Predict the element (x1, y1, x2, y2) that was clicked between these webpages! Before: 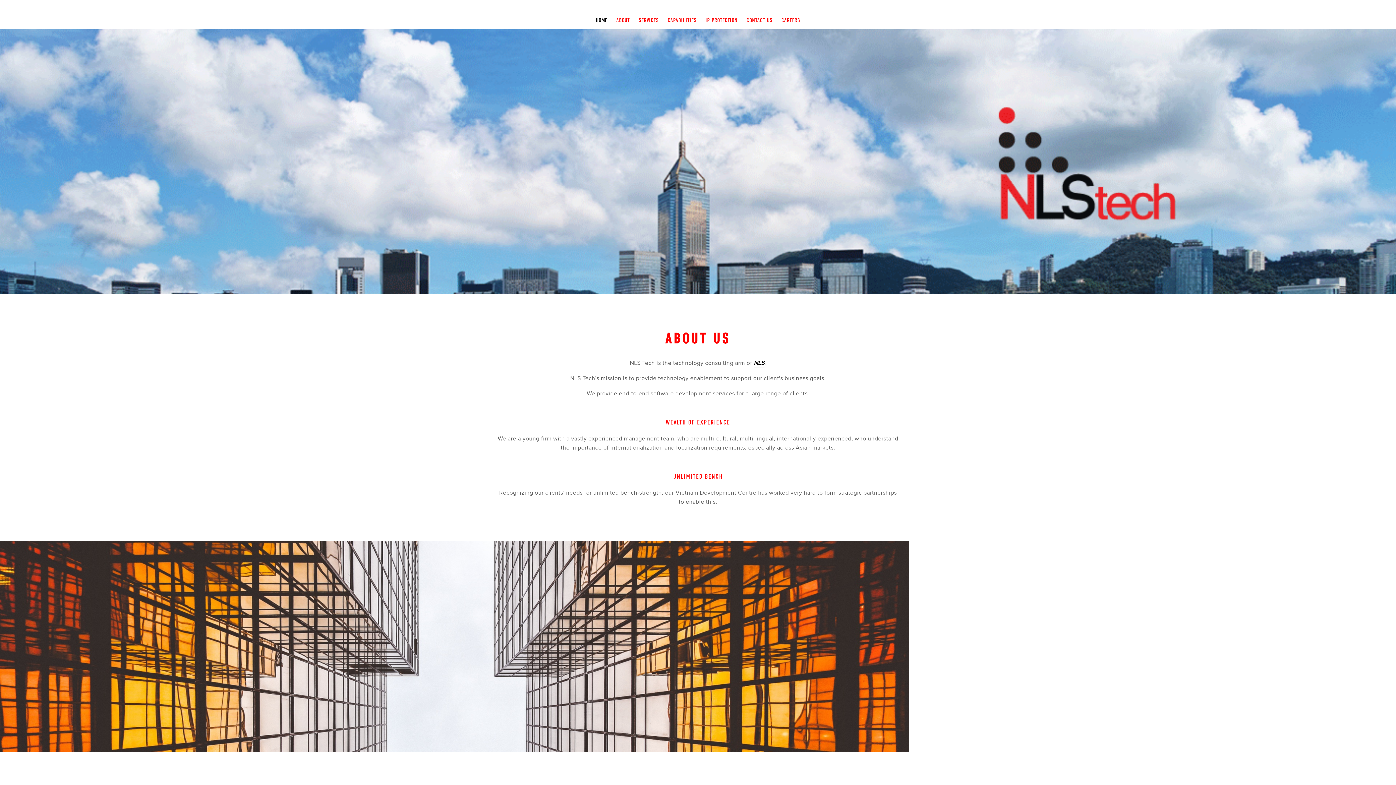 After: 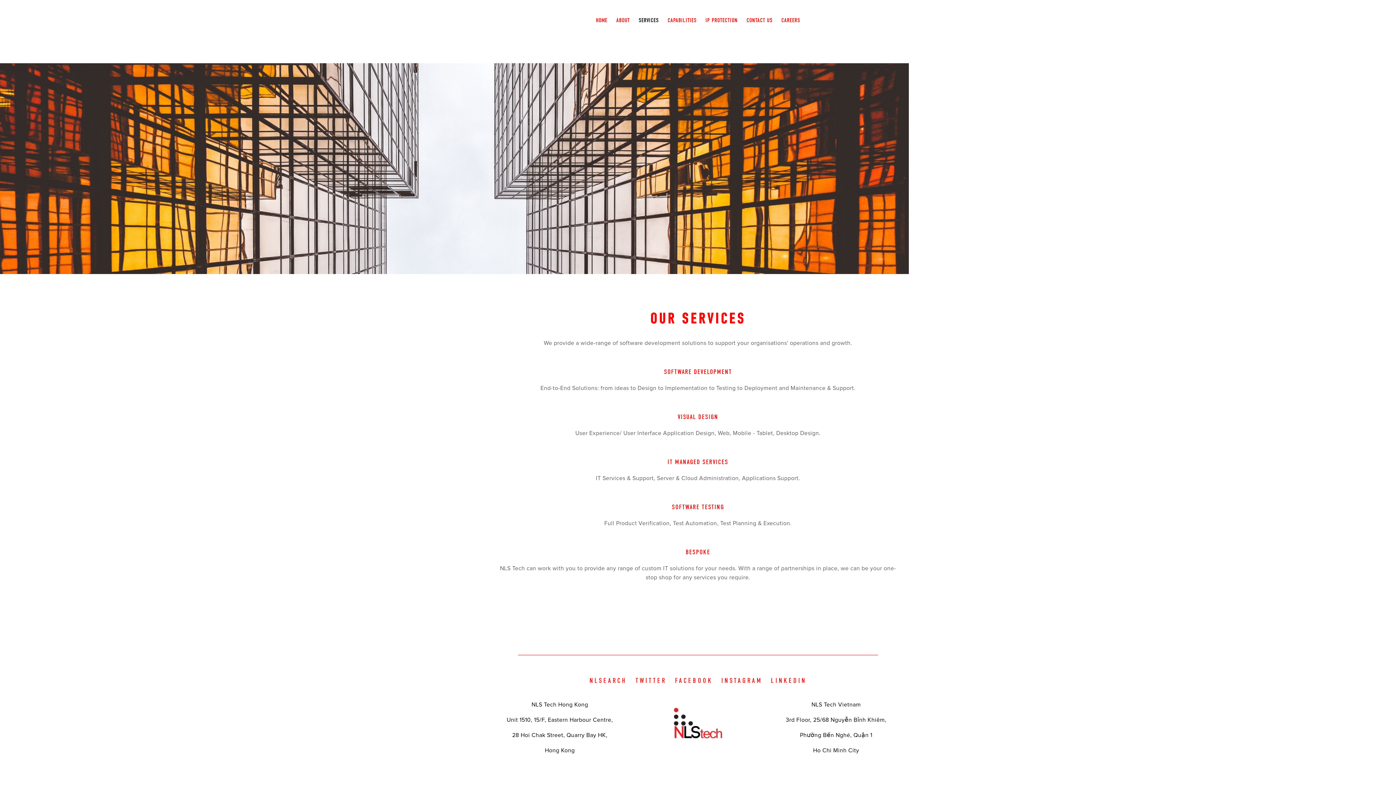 Action: bbox: (638, 17, 658, 23) label: SERVICES